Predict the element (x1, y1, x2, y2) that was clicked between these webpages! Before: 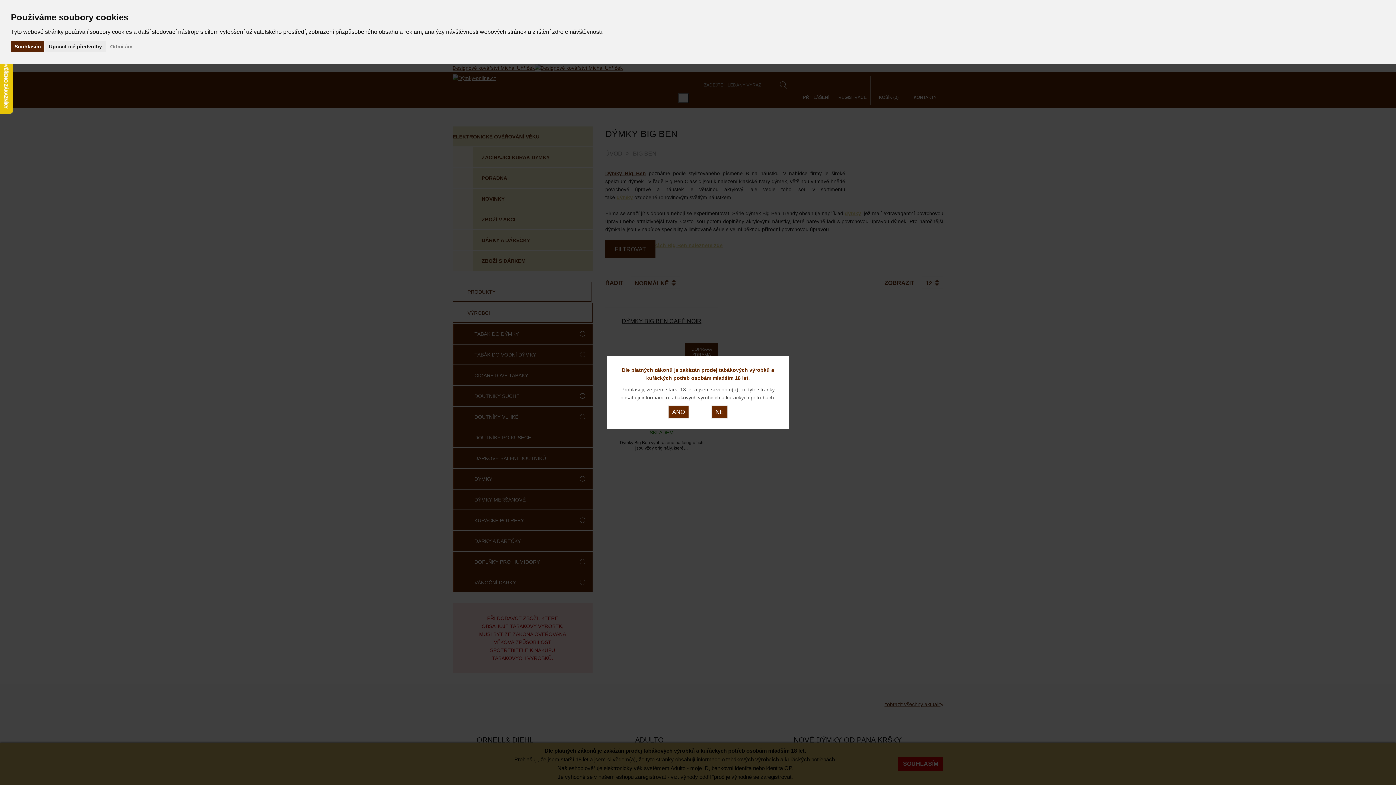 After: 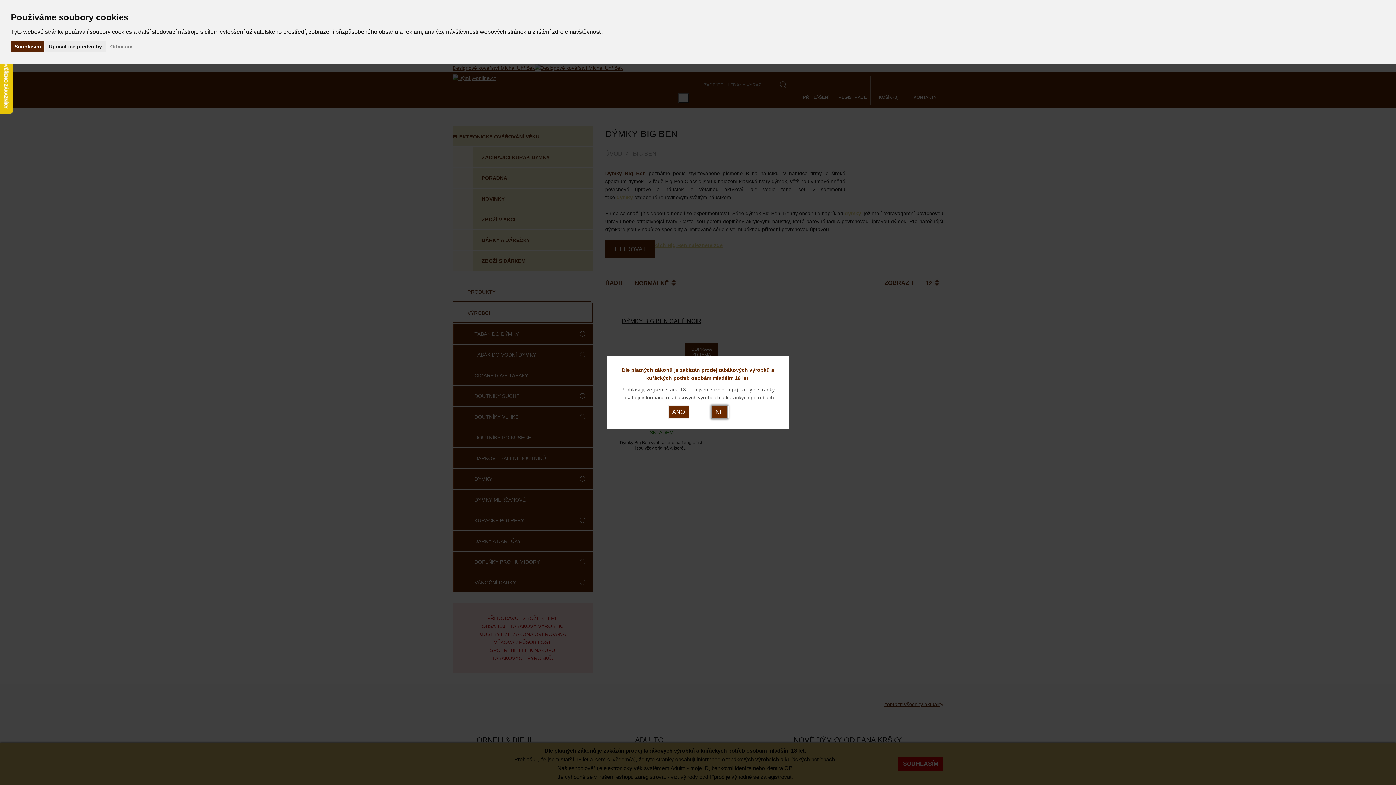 Action: label: NE bbox: (711, 405, 728, 419)